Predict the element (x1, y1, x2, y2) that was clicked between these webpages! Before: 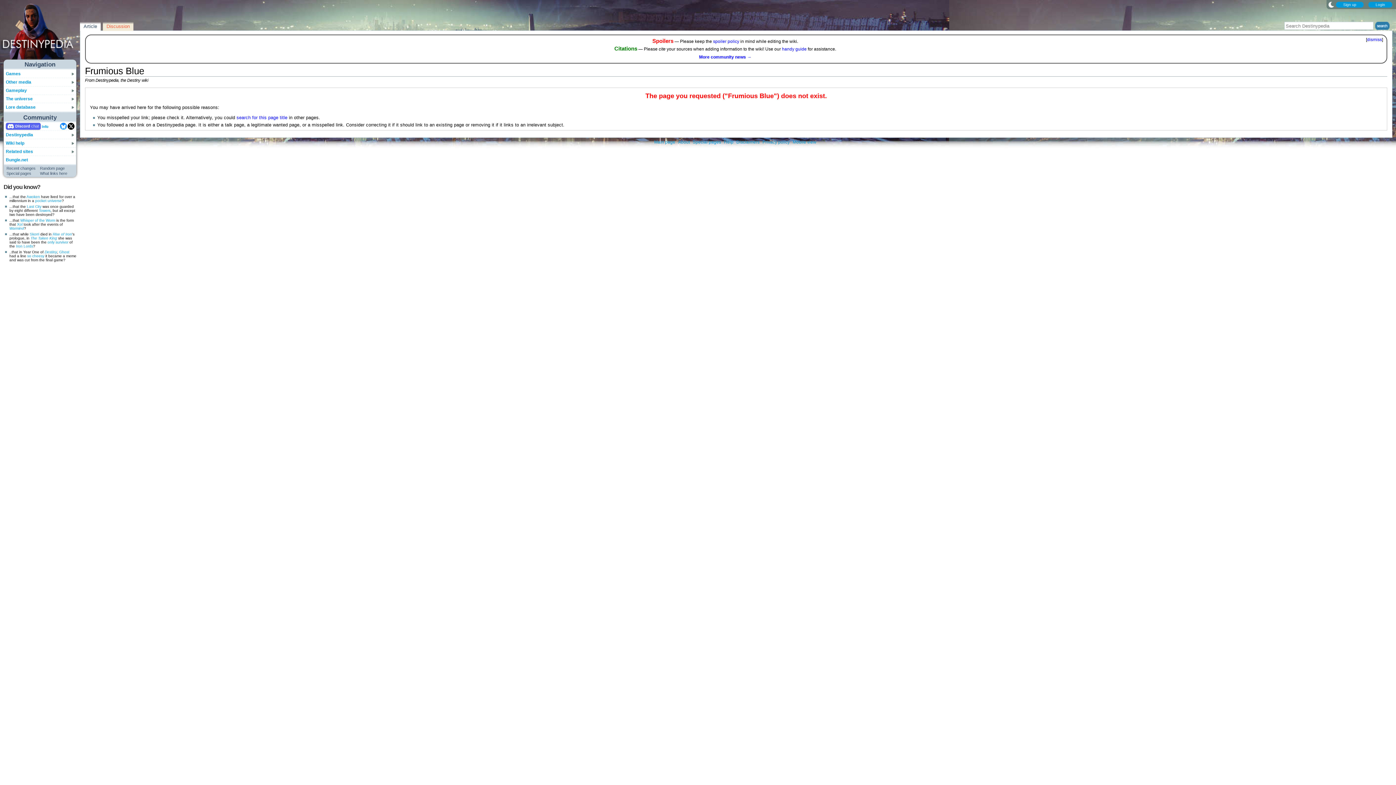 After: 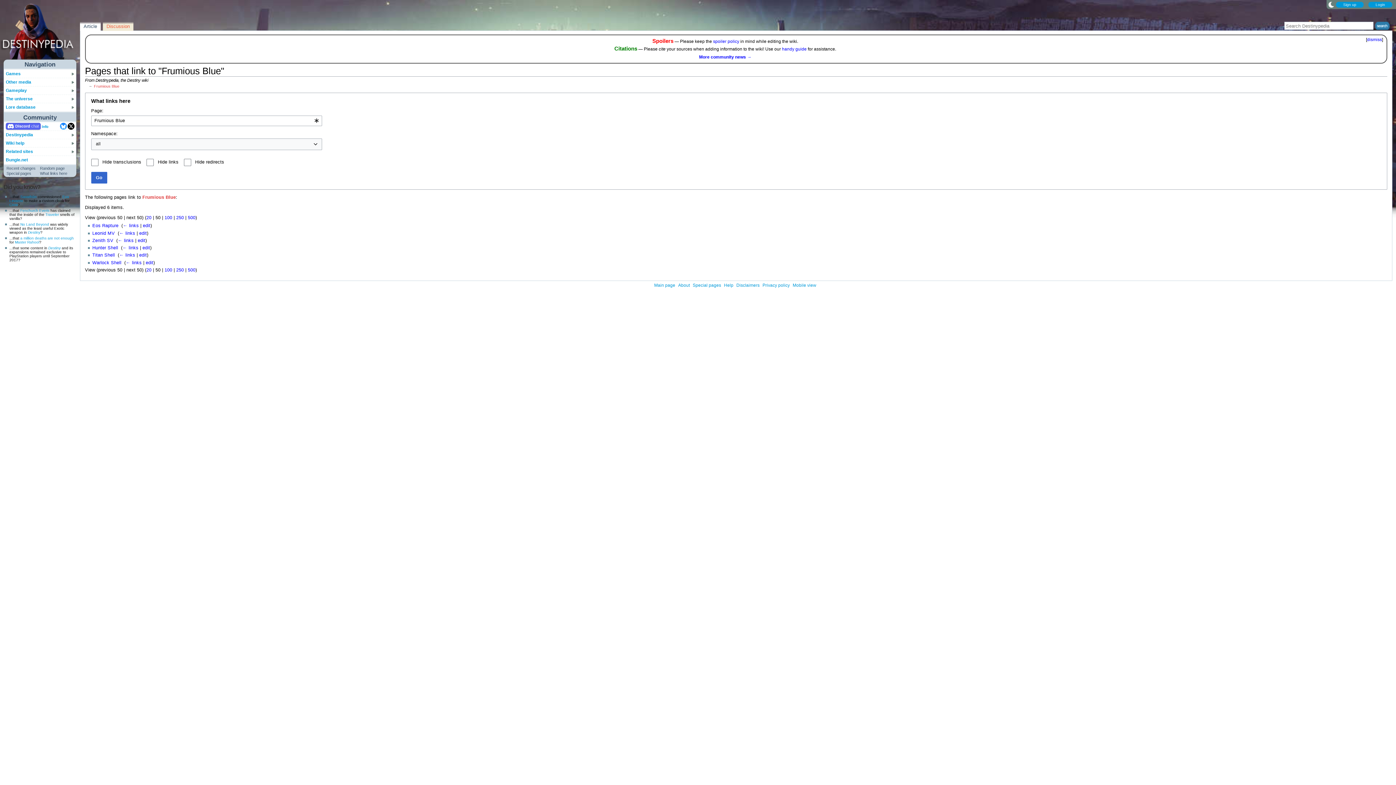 Action: label: What links here bbox: (40, 170, 73, 176)